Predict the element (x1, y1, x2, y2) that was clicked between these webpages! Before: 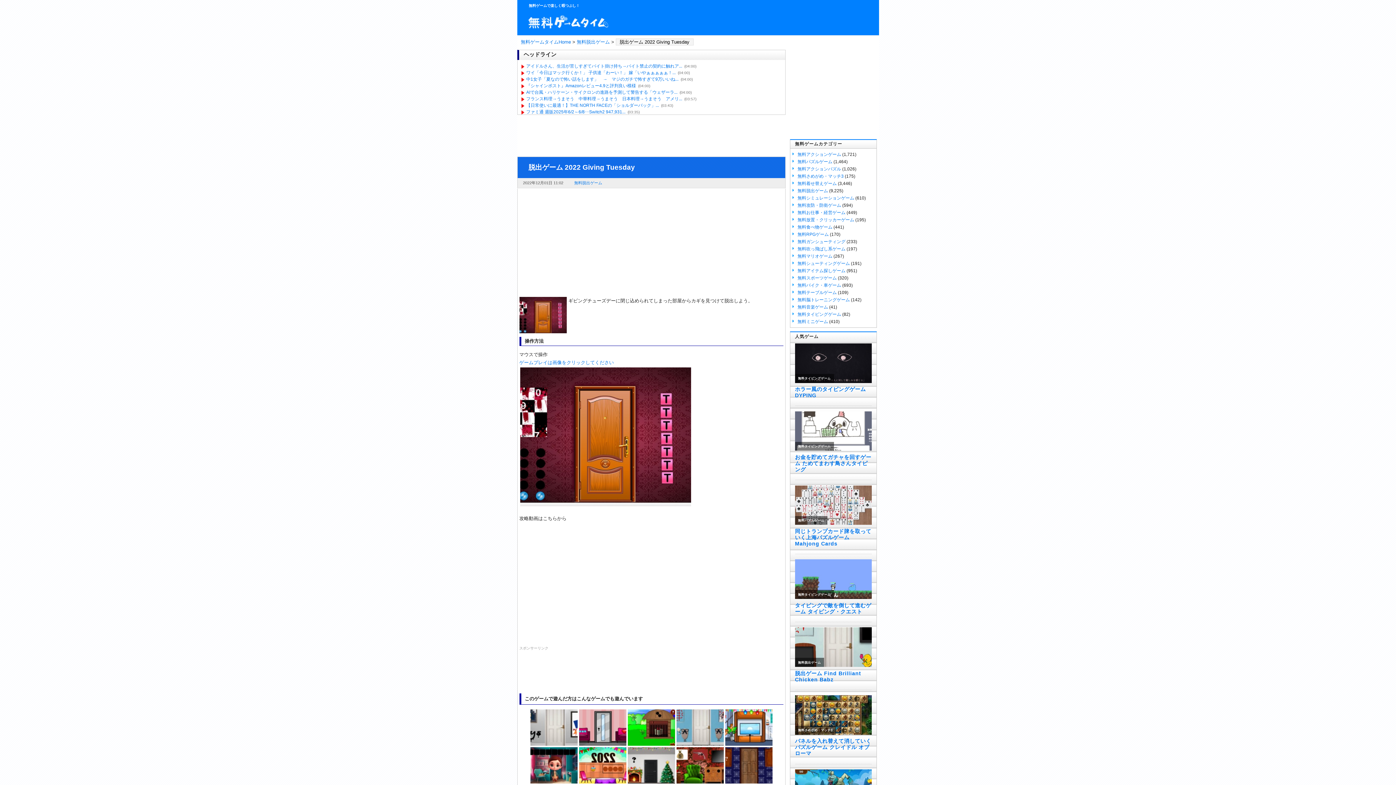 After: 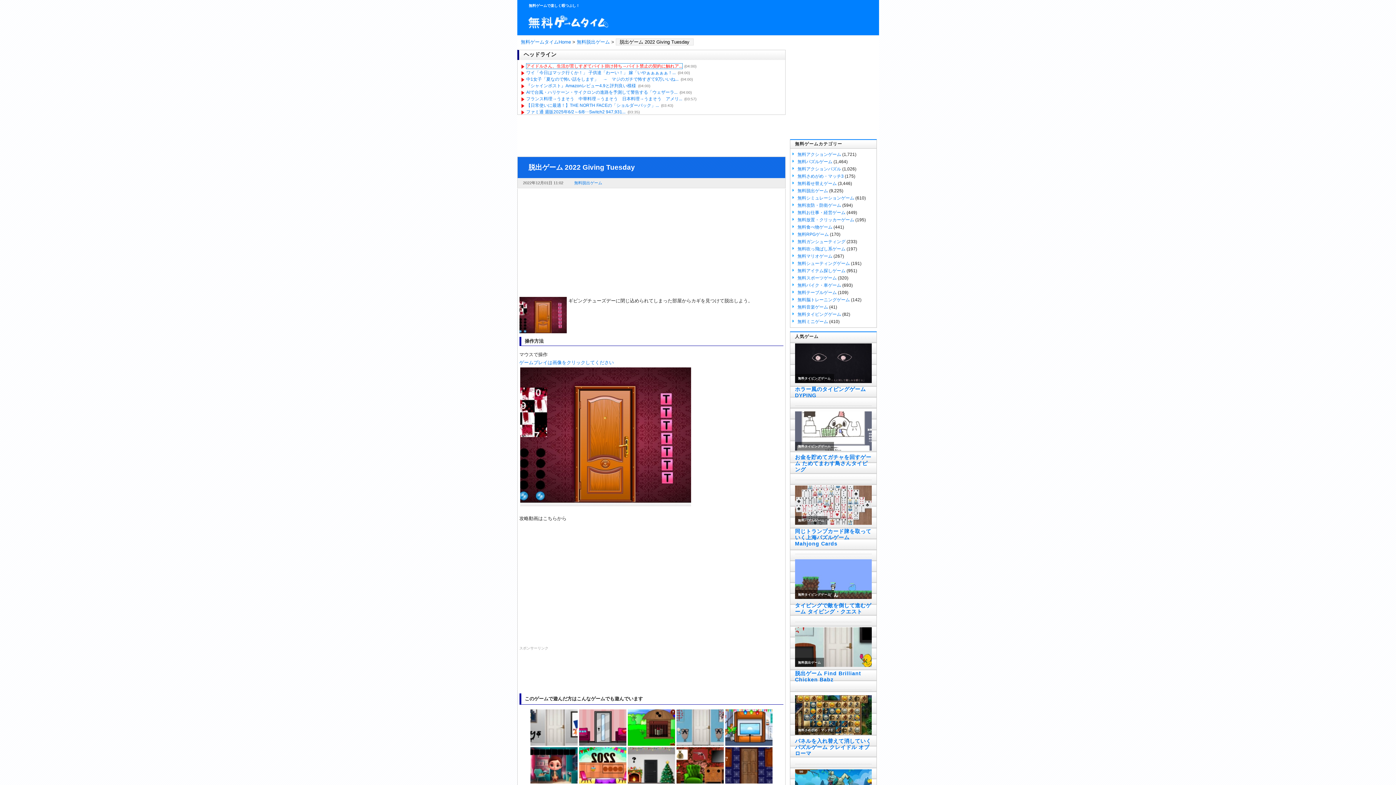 Action: bbox: (526, 63, 682, 68) label: アイドルさん、生活が苦しすぎてバイト掛け持ち→バイト禁止の契約に触れア...